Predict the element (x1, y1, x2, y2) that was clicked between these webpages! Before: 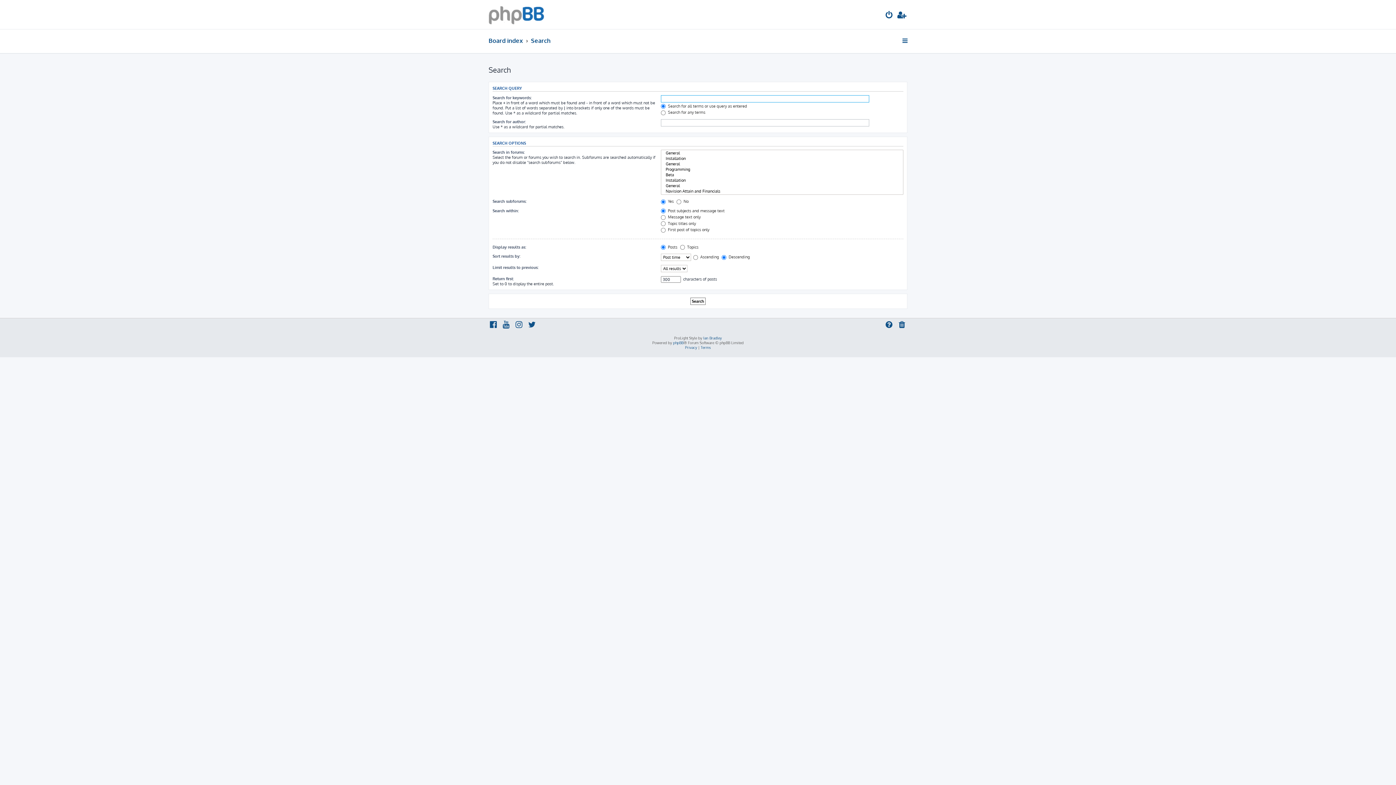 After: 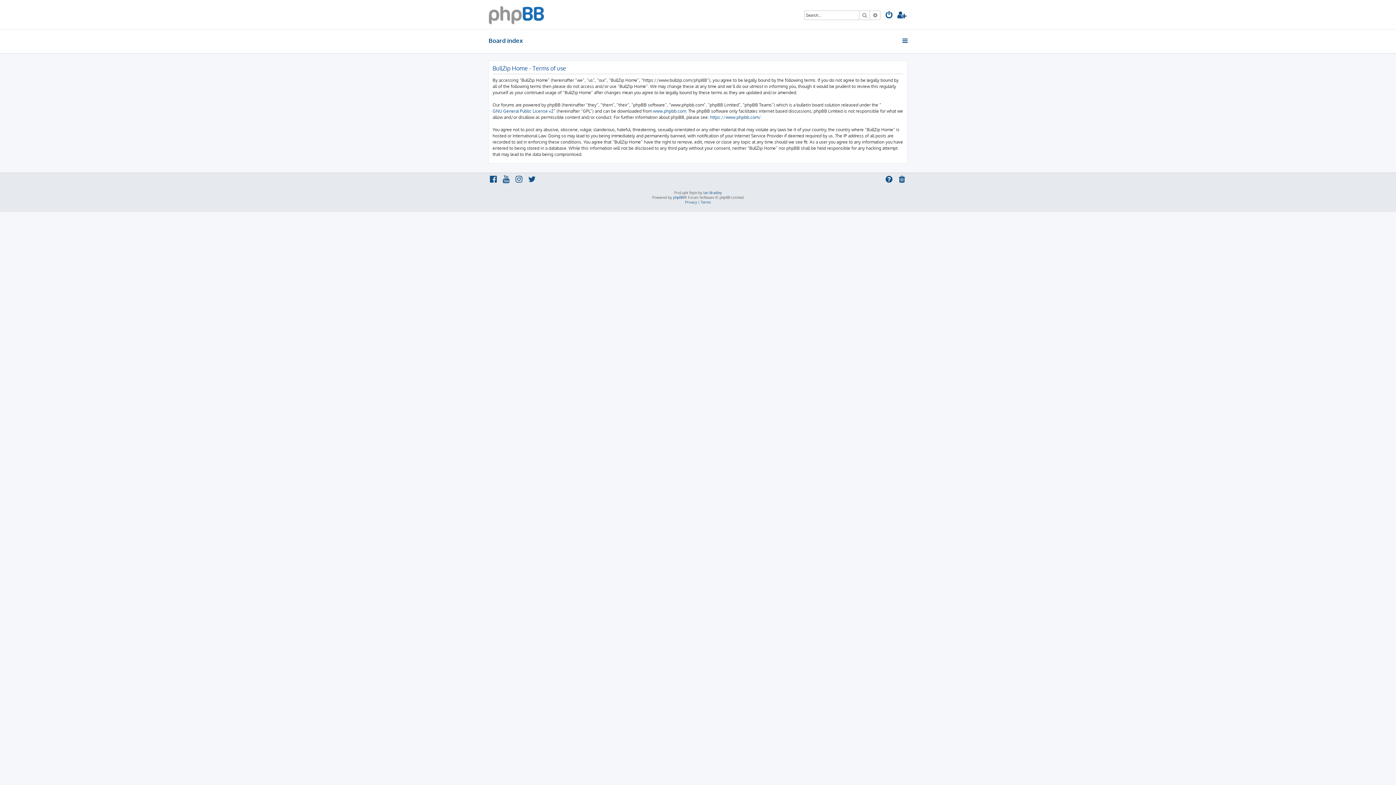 Action: label: Terms bbox: (700, 345, 711, 350)